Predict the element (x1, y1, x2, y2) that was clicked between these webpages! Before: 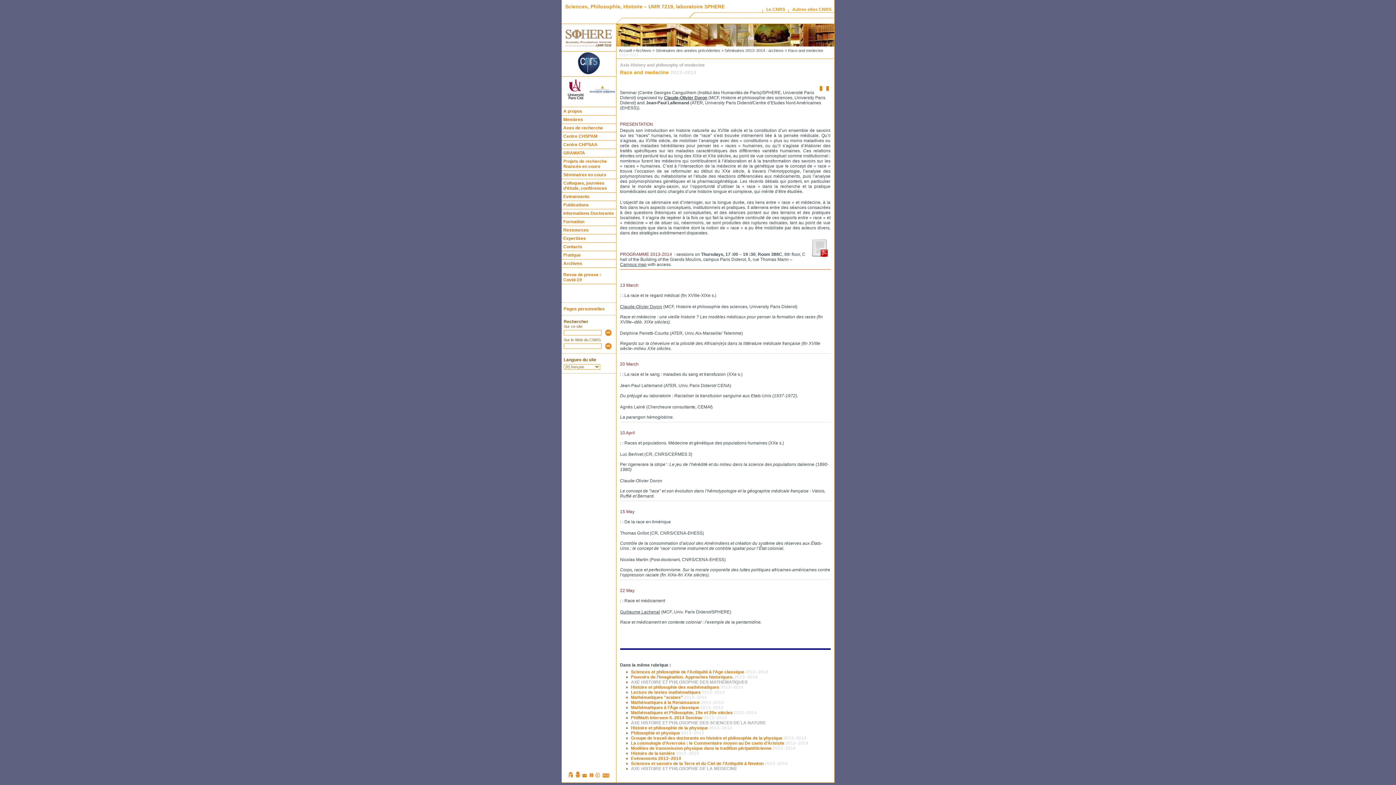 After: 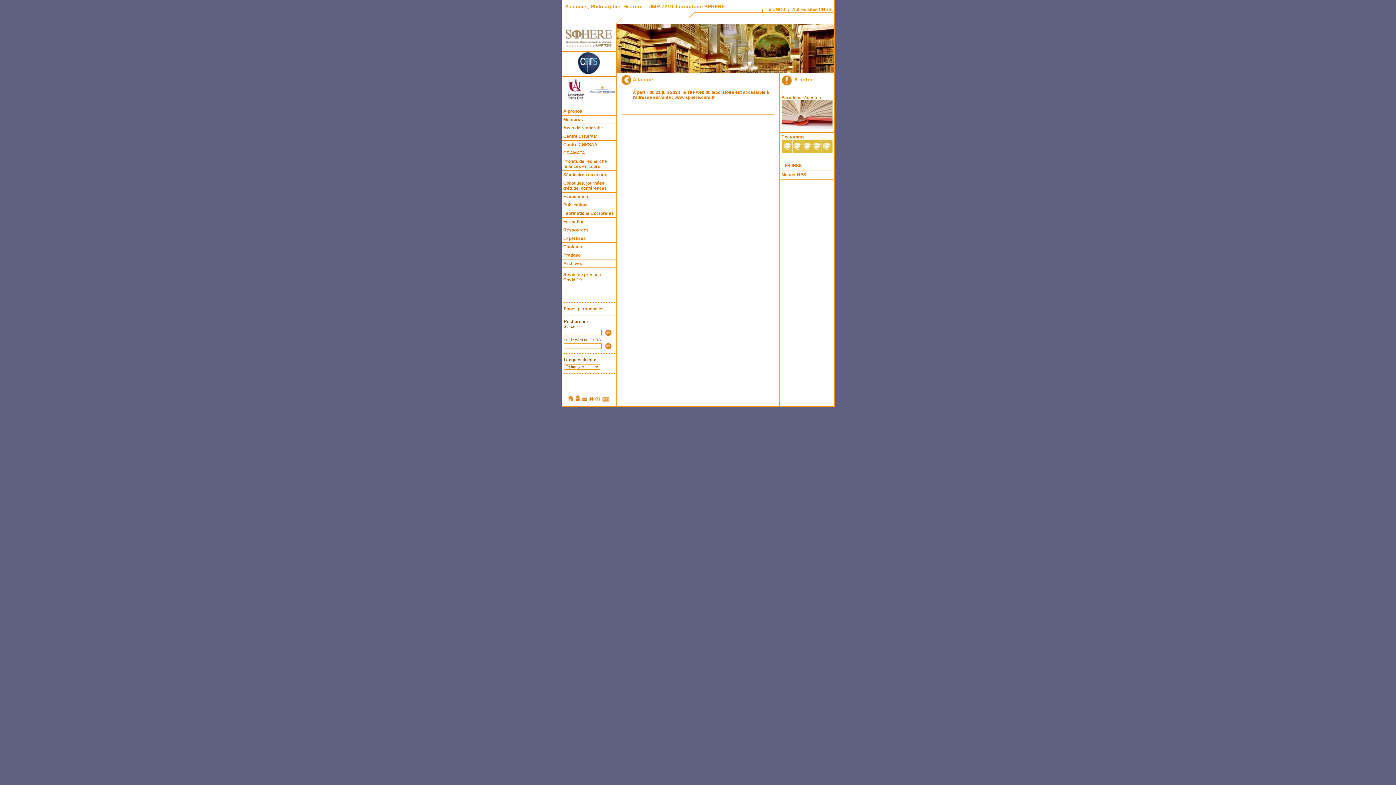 Action: bbox: (619, 48, 631, 52) label: Accueil